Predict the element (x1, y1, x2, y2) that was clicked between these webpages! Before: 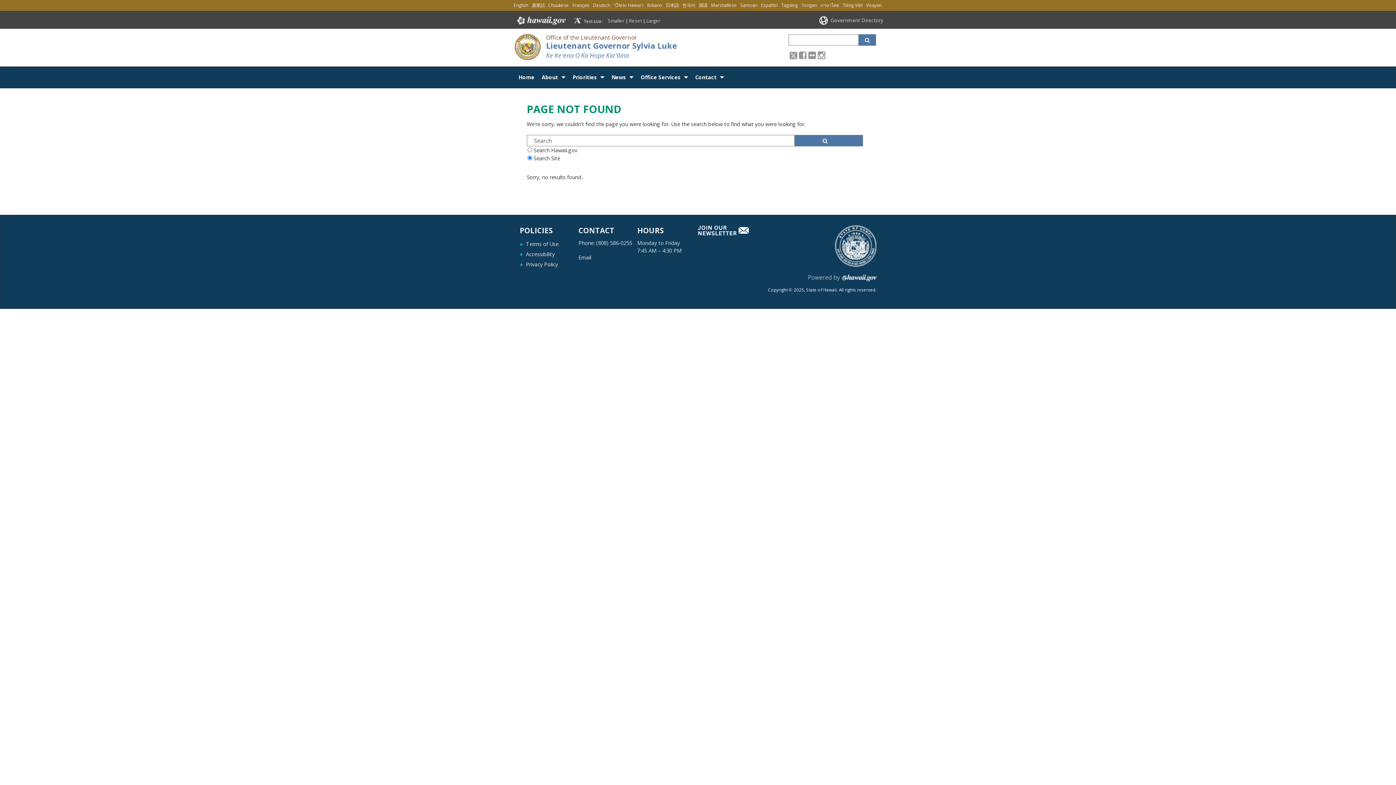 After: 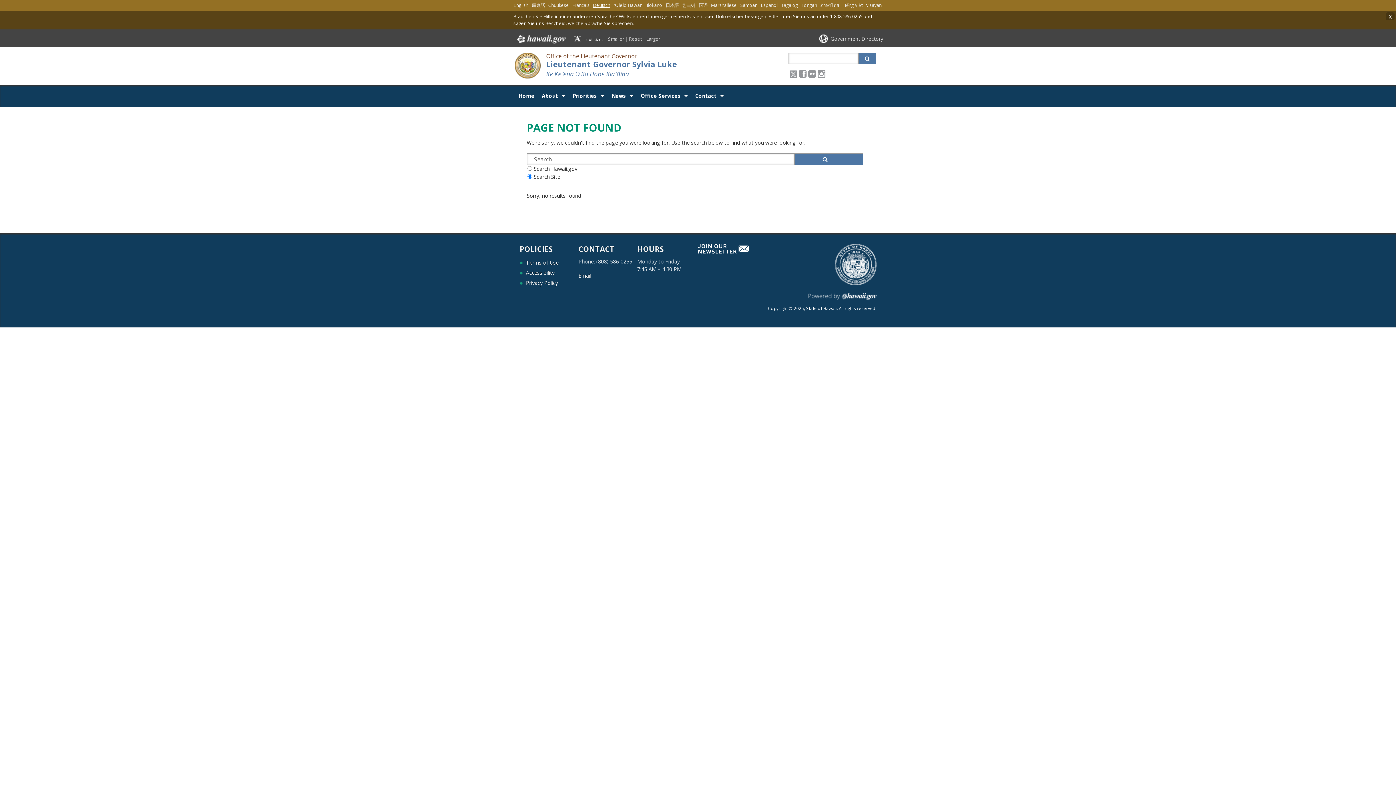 Action: label: Deutsch bbox: (591, 0, 611, 9)